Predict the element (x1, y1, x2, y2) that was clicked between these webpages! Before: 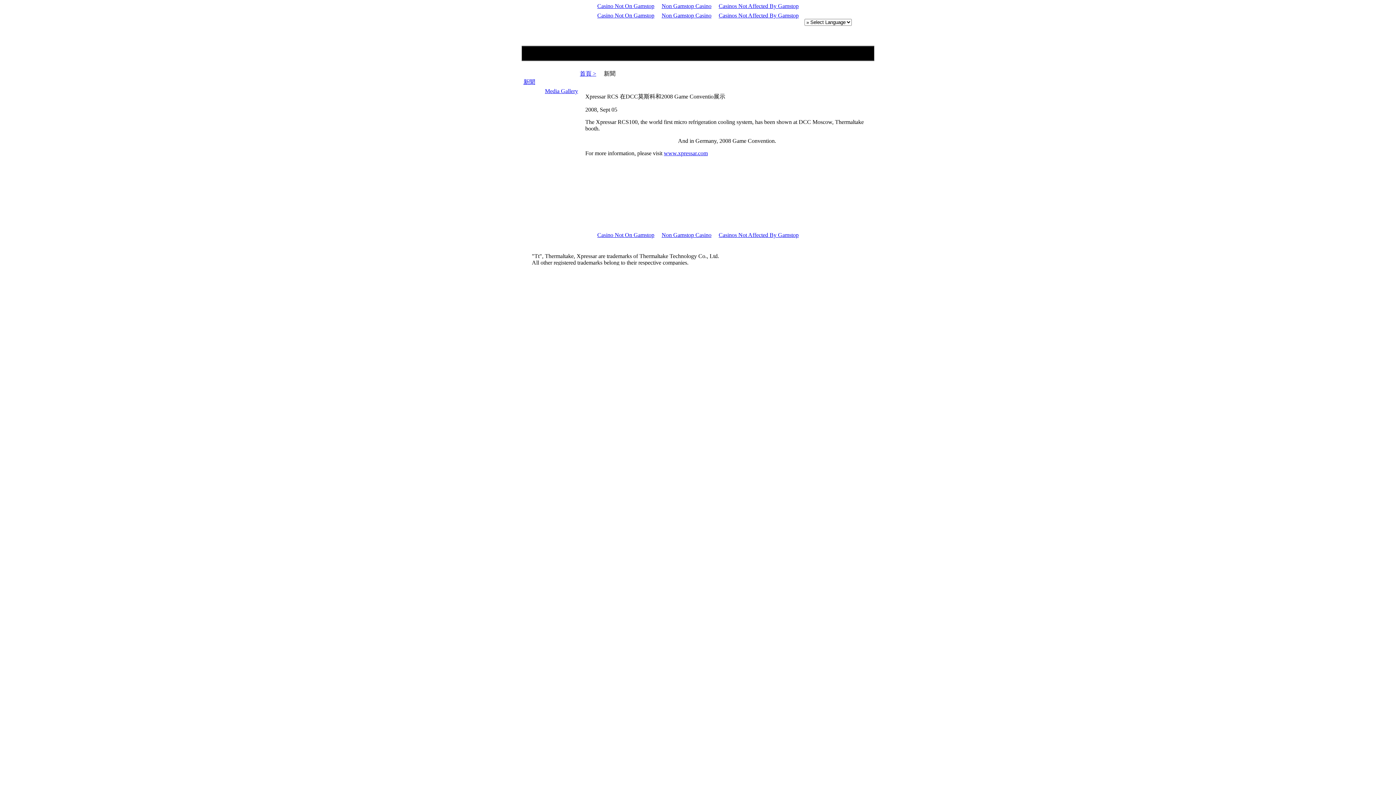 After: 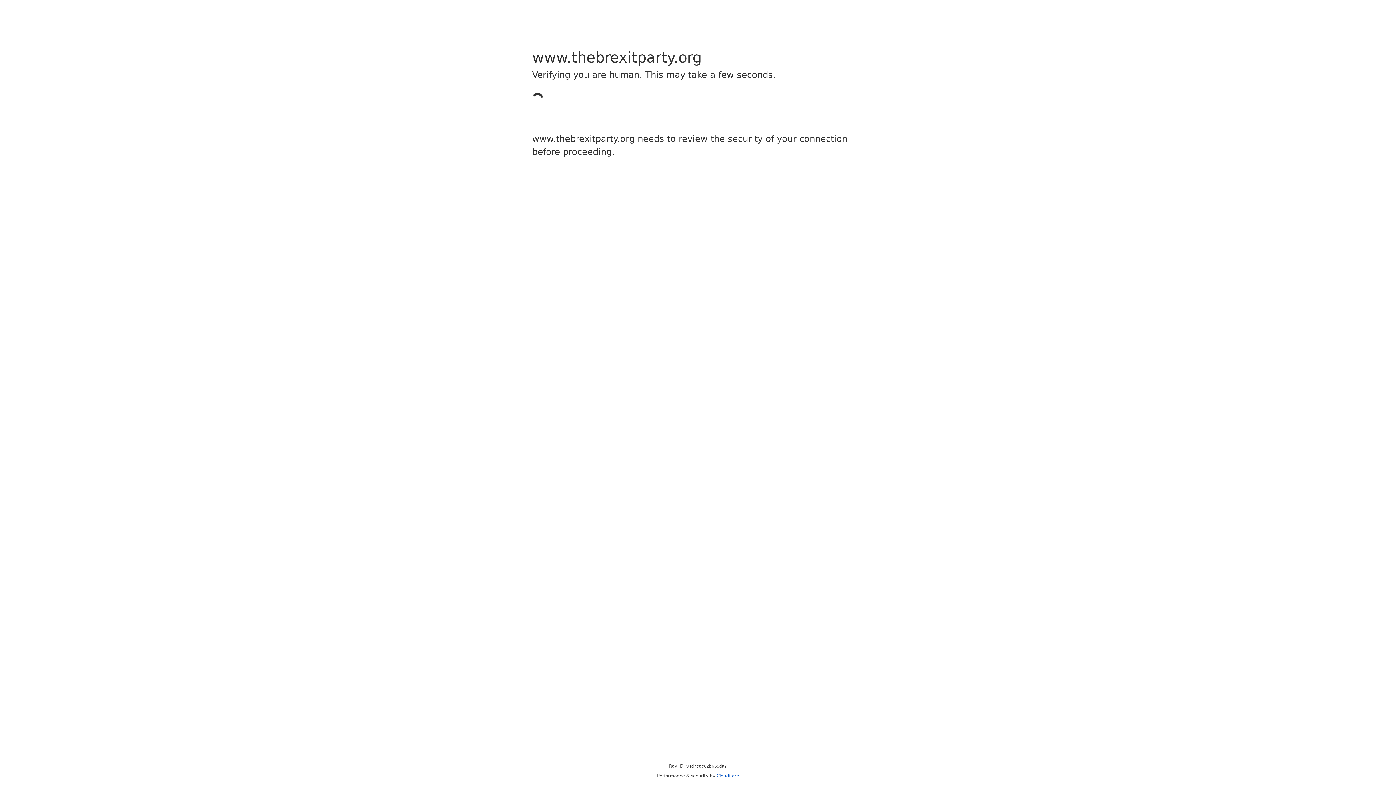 Action: label: Casinos Not Affected By Gamstop bbox: (715, 1, 802, 10)